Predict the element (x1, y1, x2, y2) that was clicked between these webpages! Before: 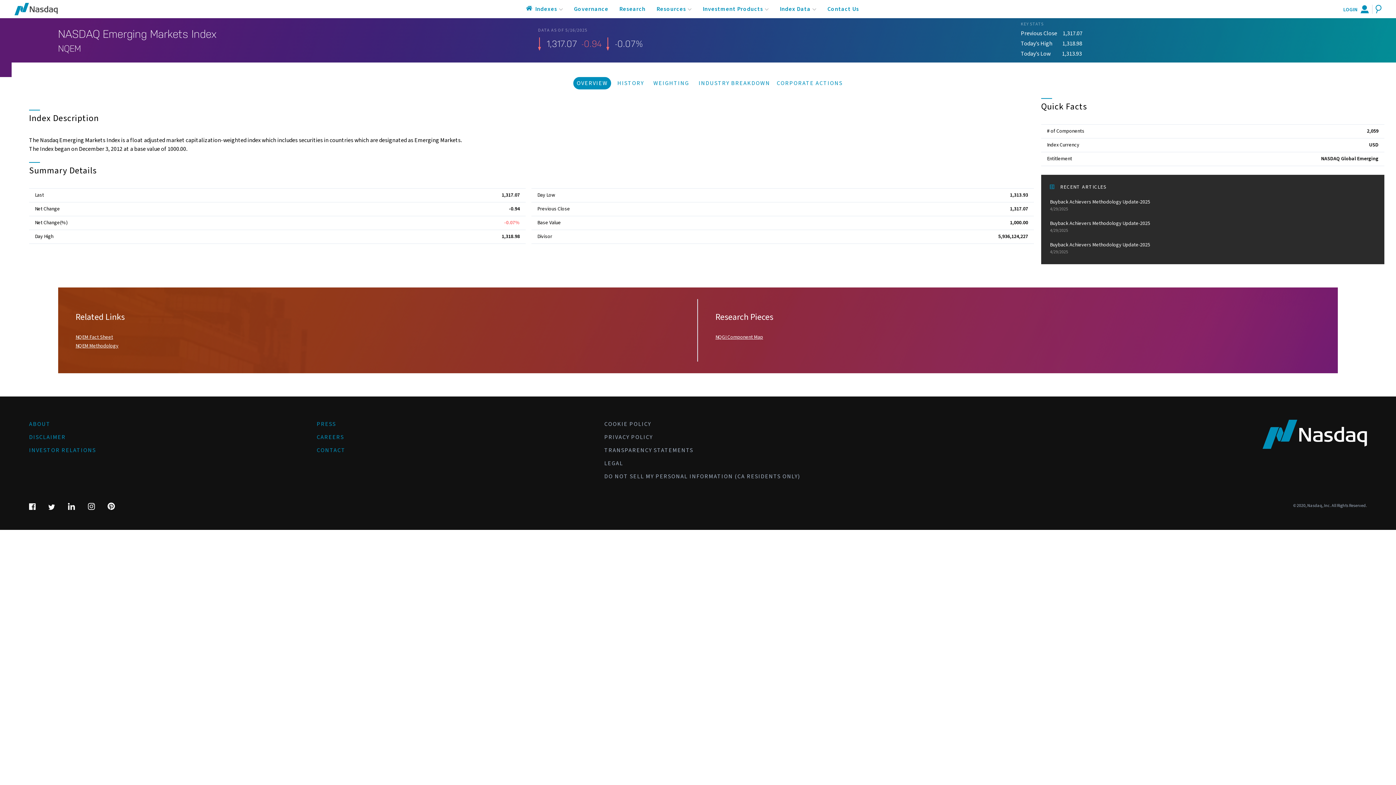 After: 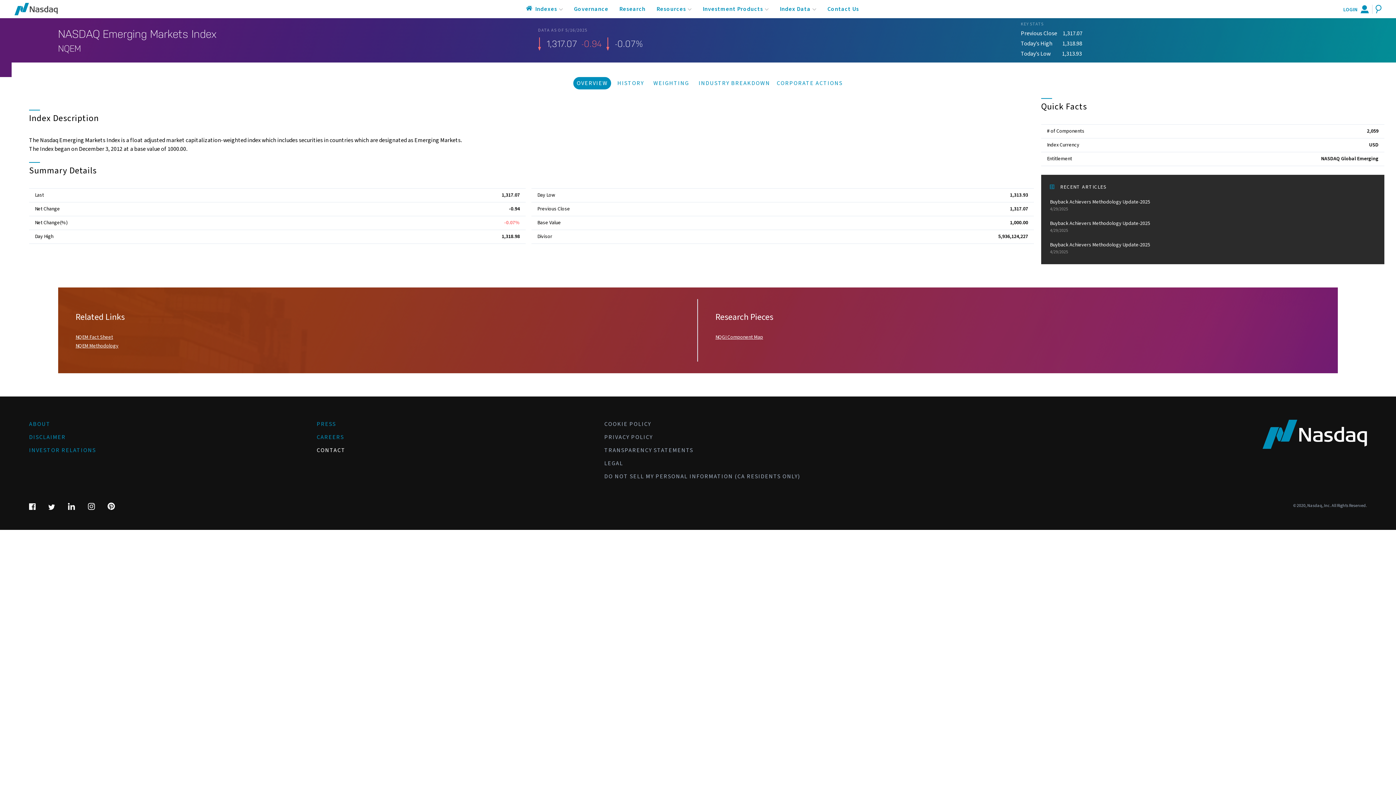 Action: bbox: (316, 446, 604, 454) label: CONTACT